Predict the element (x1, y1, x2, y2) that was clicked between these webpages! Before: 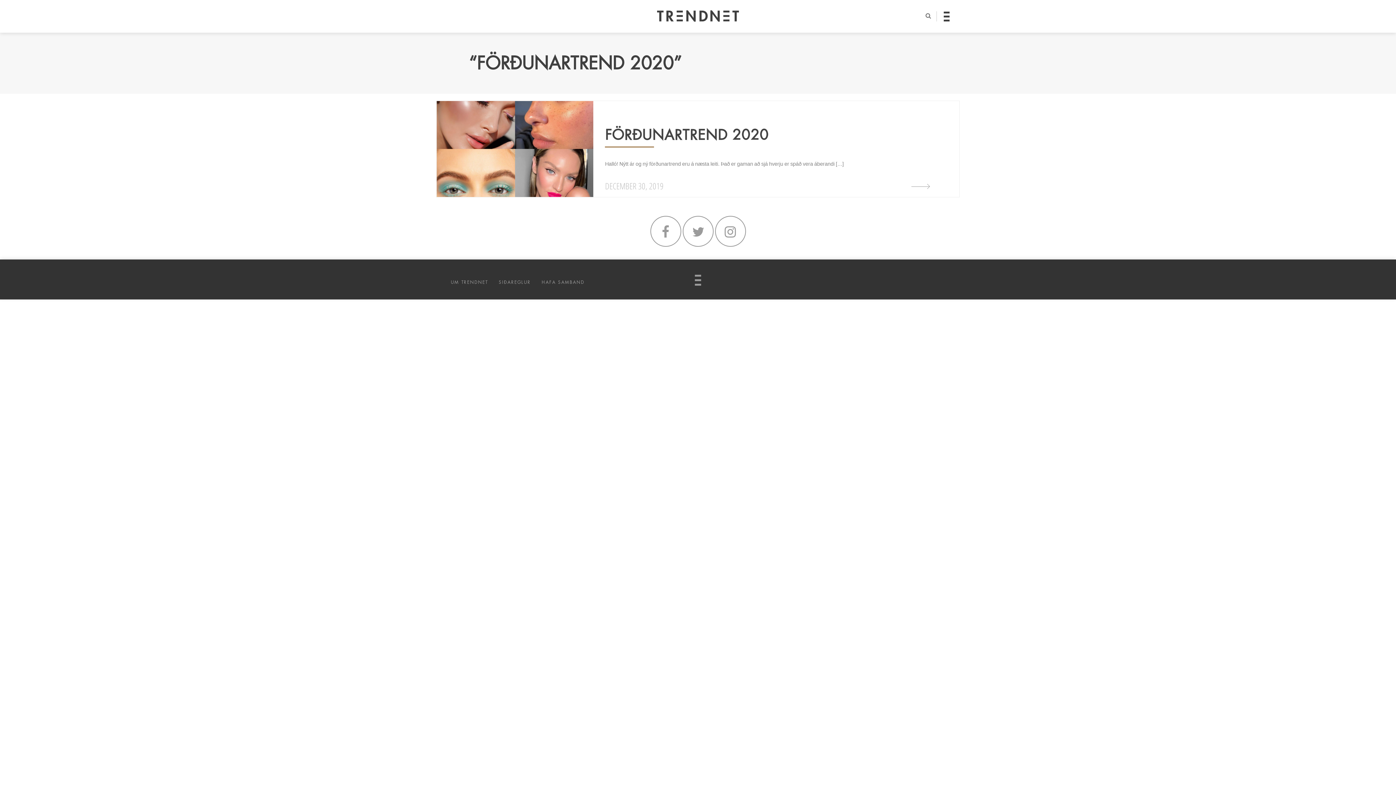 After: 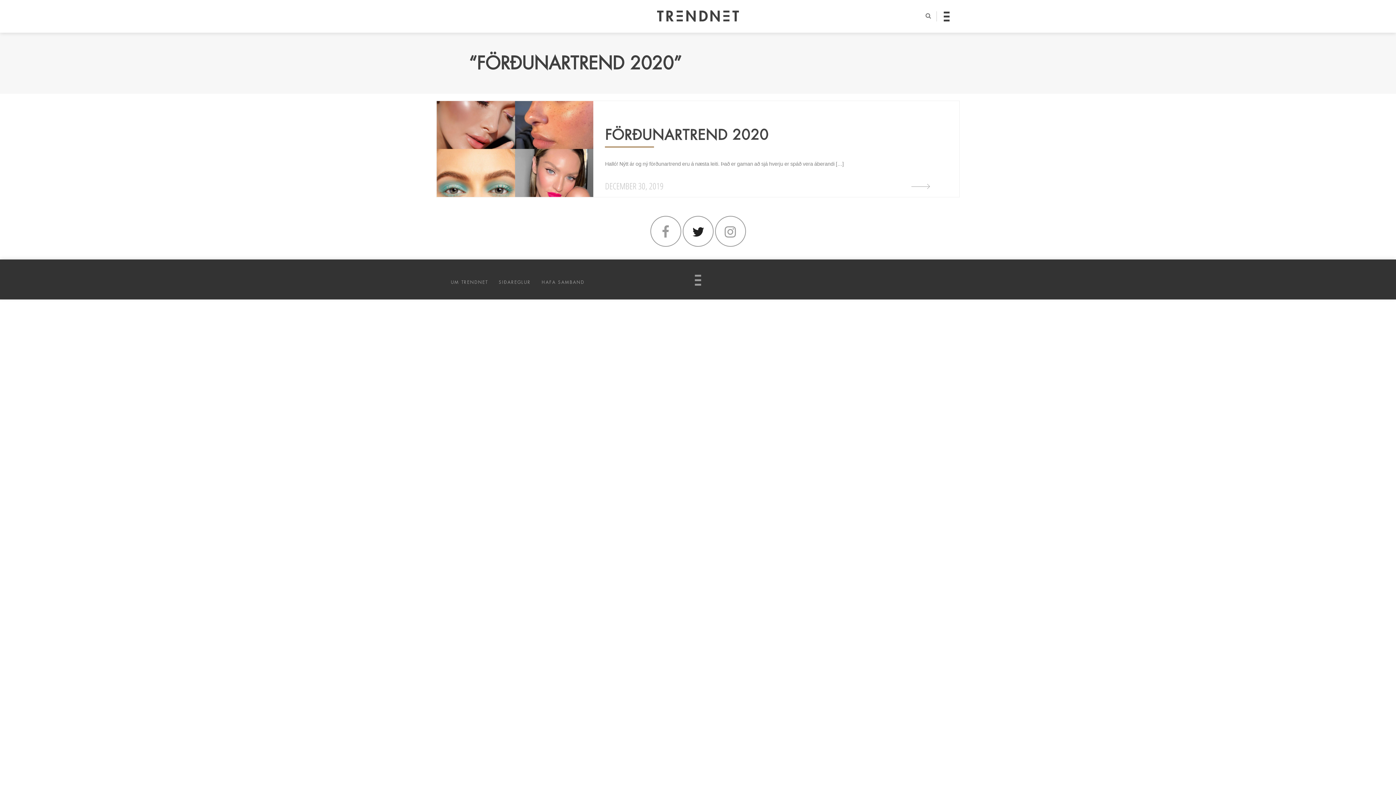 Action: bbox: (682, 215, 713, 246)